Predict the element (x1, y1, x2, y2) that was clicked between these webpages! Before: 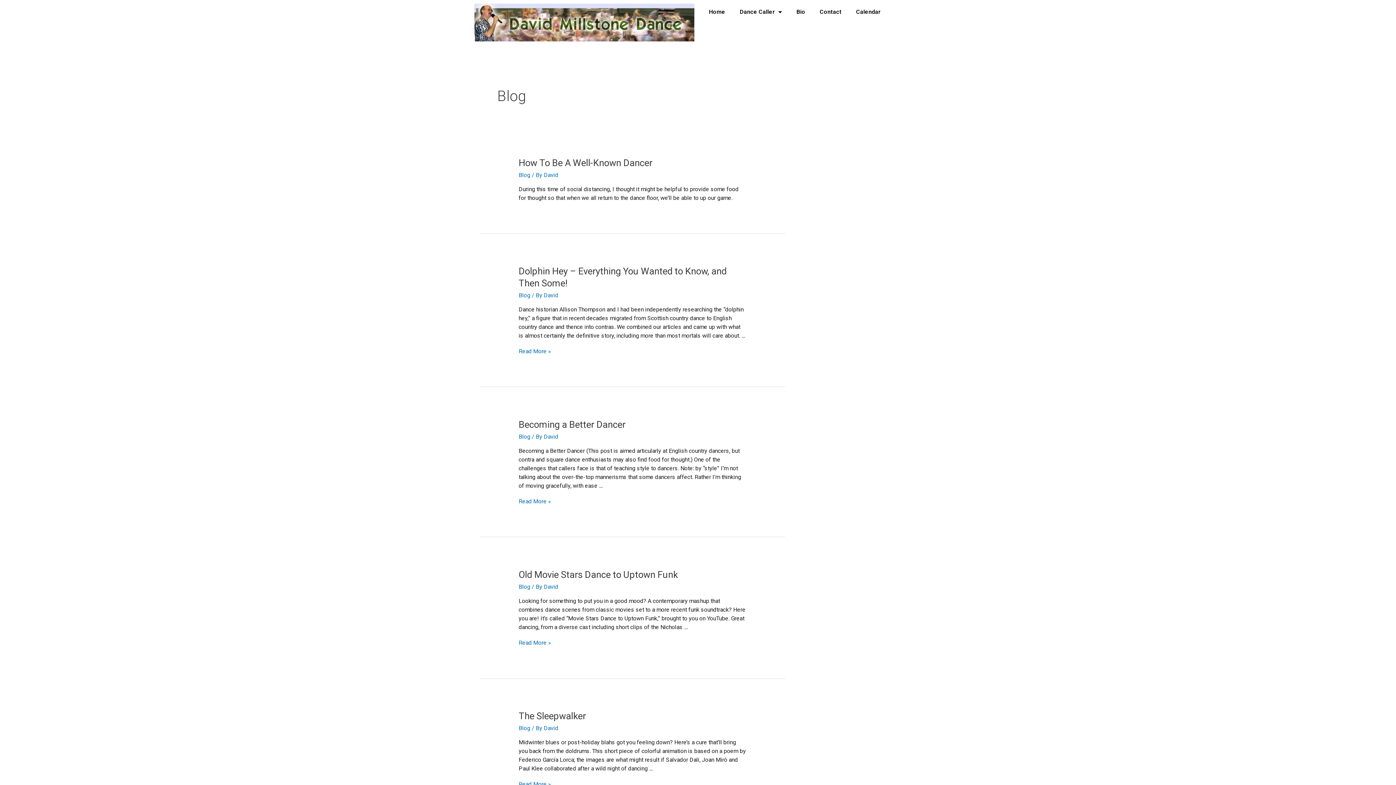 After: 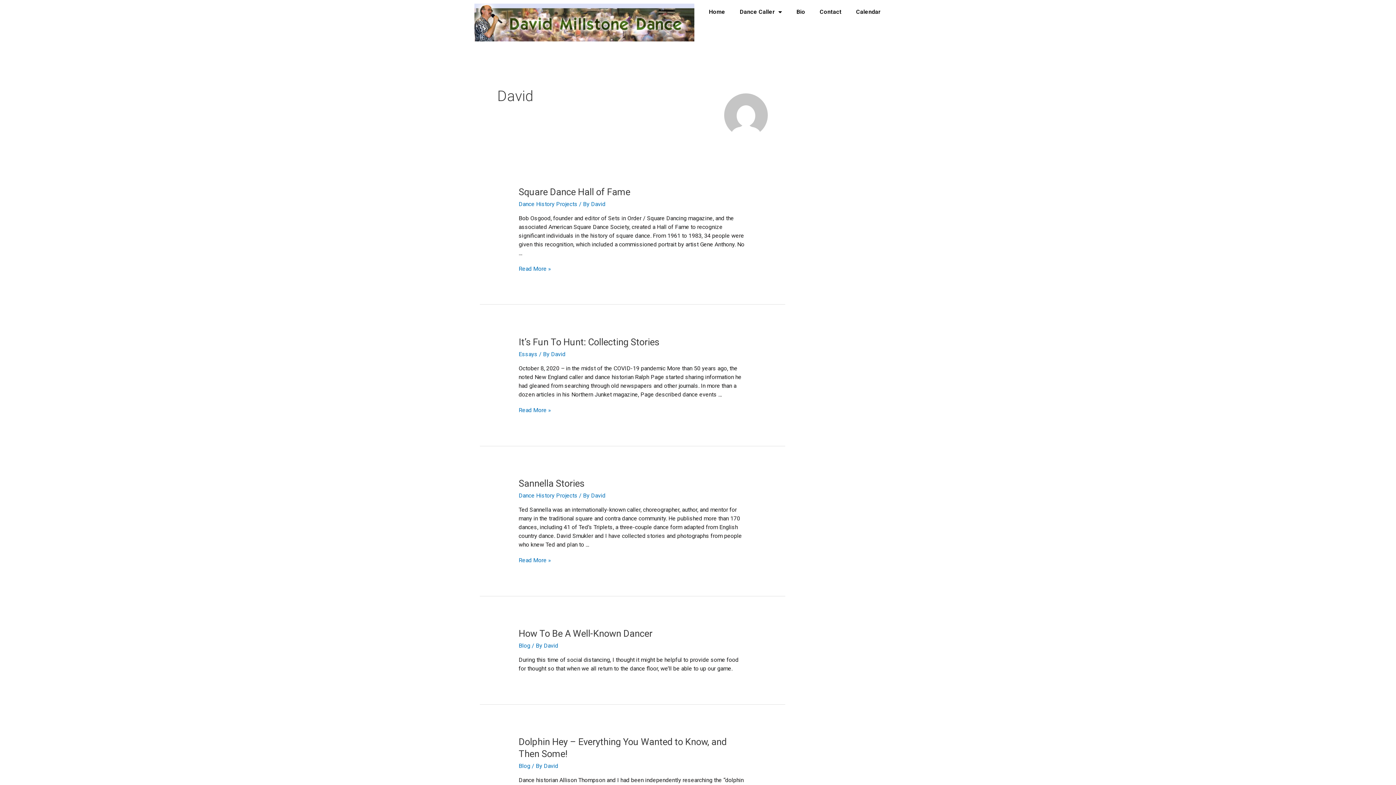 Action: bbox: (543, 725, 558, 732) label: David